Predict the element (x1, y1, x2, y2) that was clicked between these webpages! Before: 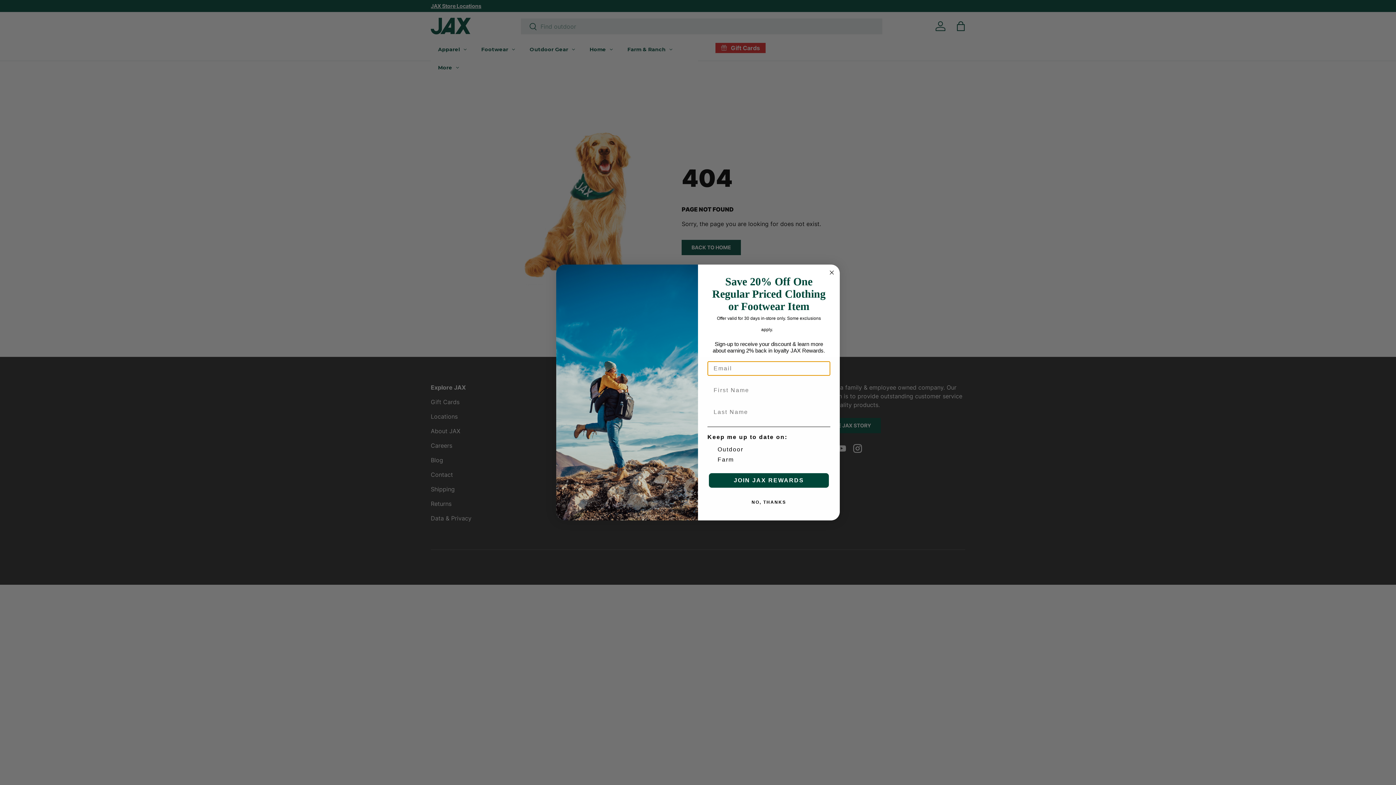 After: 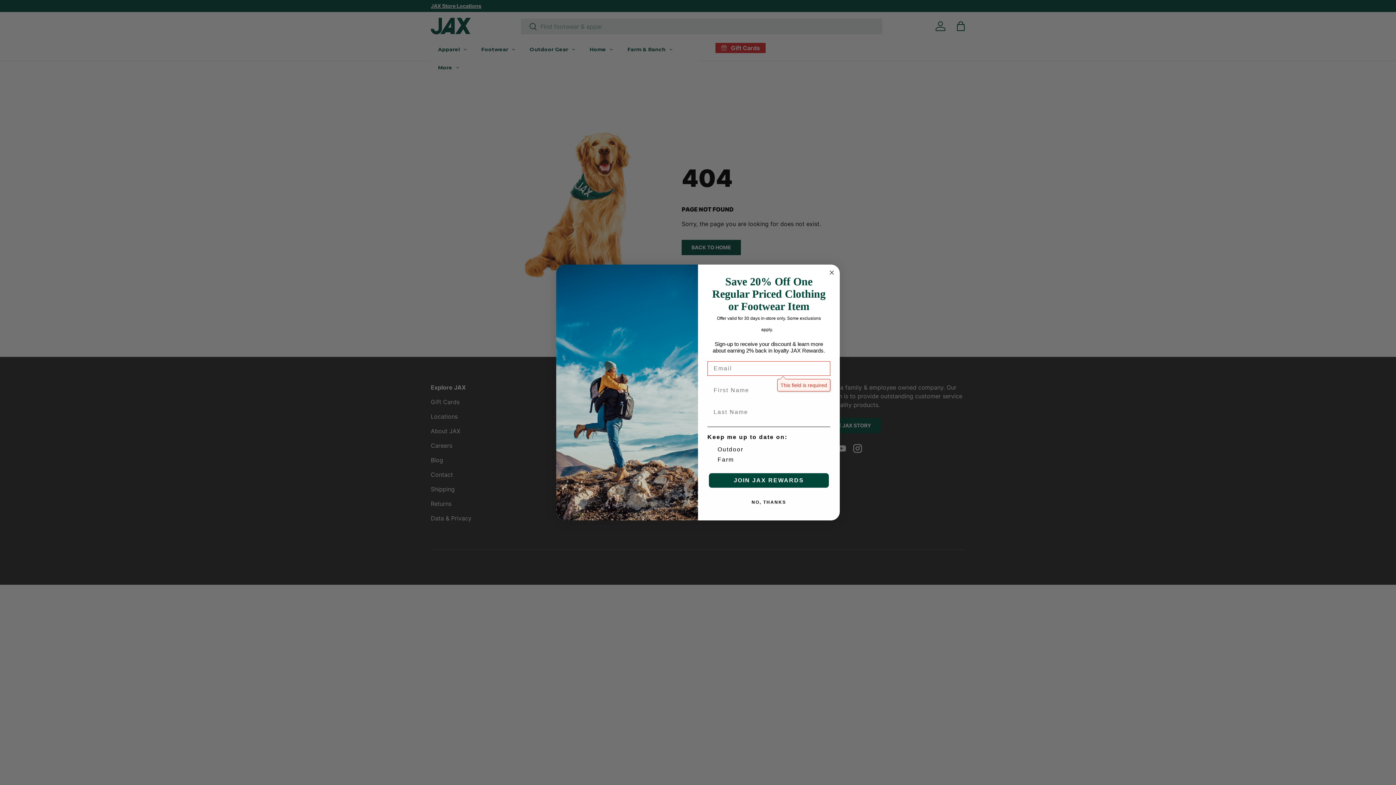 Action: label: JOIN JAX REWARDS bbox: (709, 473, 829, 488)